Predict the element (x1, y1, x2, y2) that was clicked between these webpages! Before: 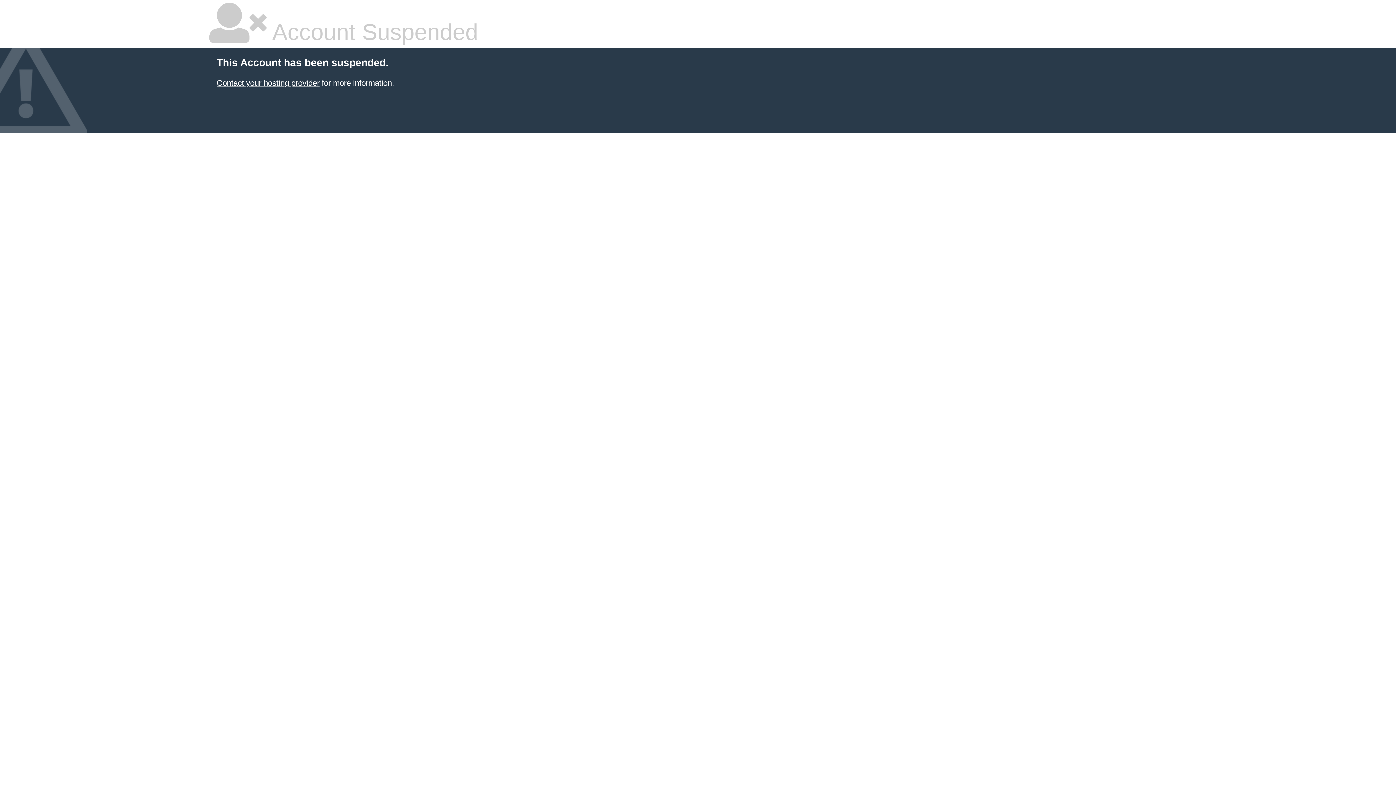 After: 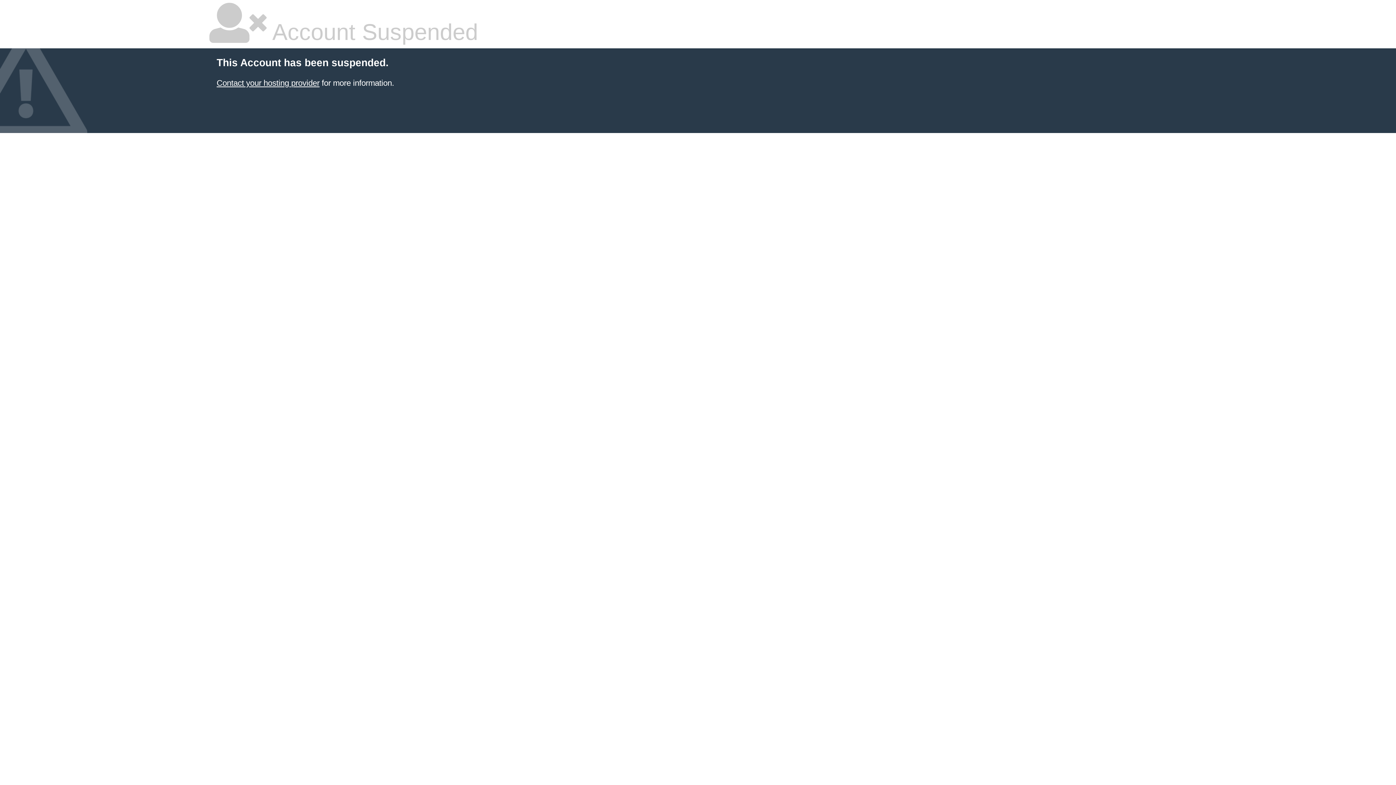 Action: label: Contact your hosting provider bbox: (216, 78, 319, 87)